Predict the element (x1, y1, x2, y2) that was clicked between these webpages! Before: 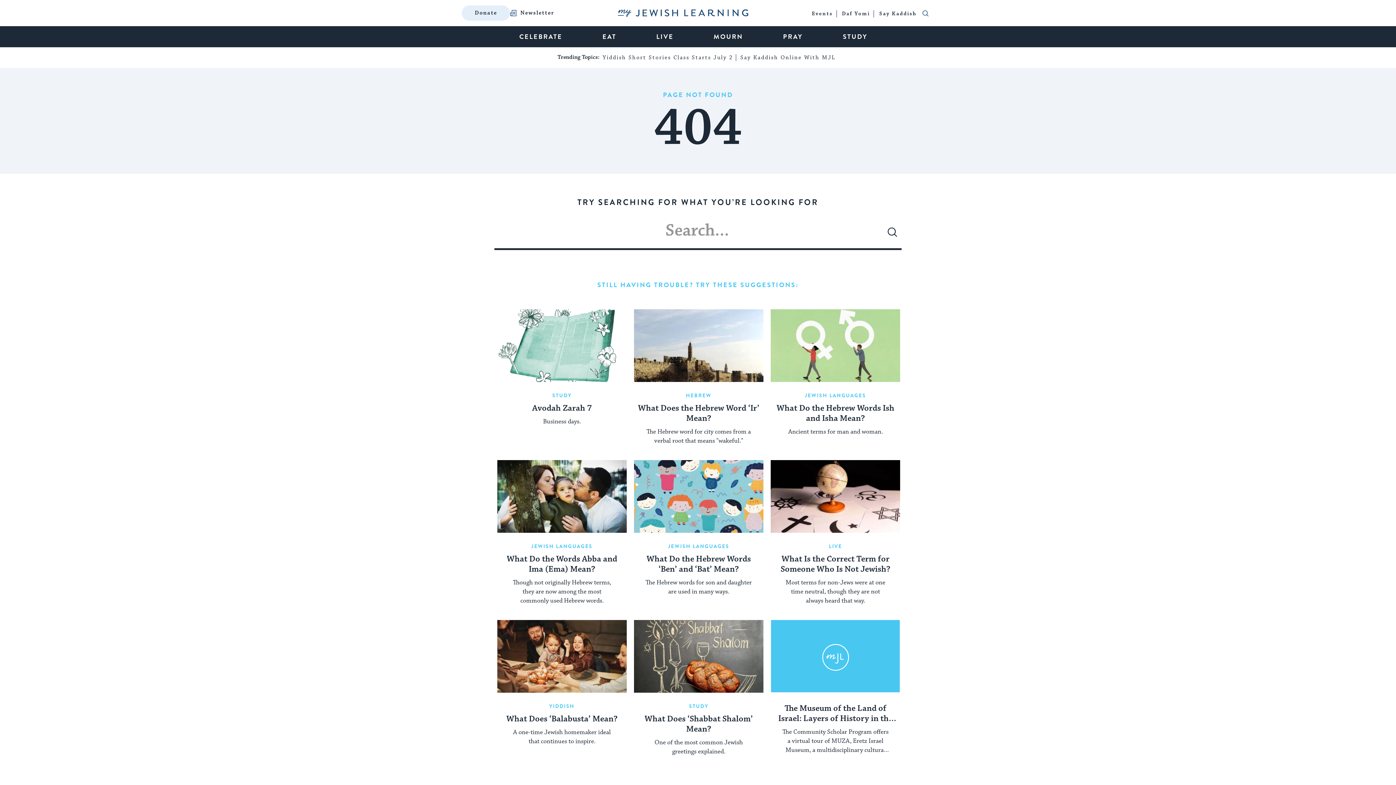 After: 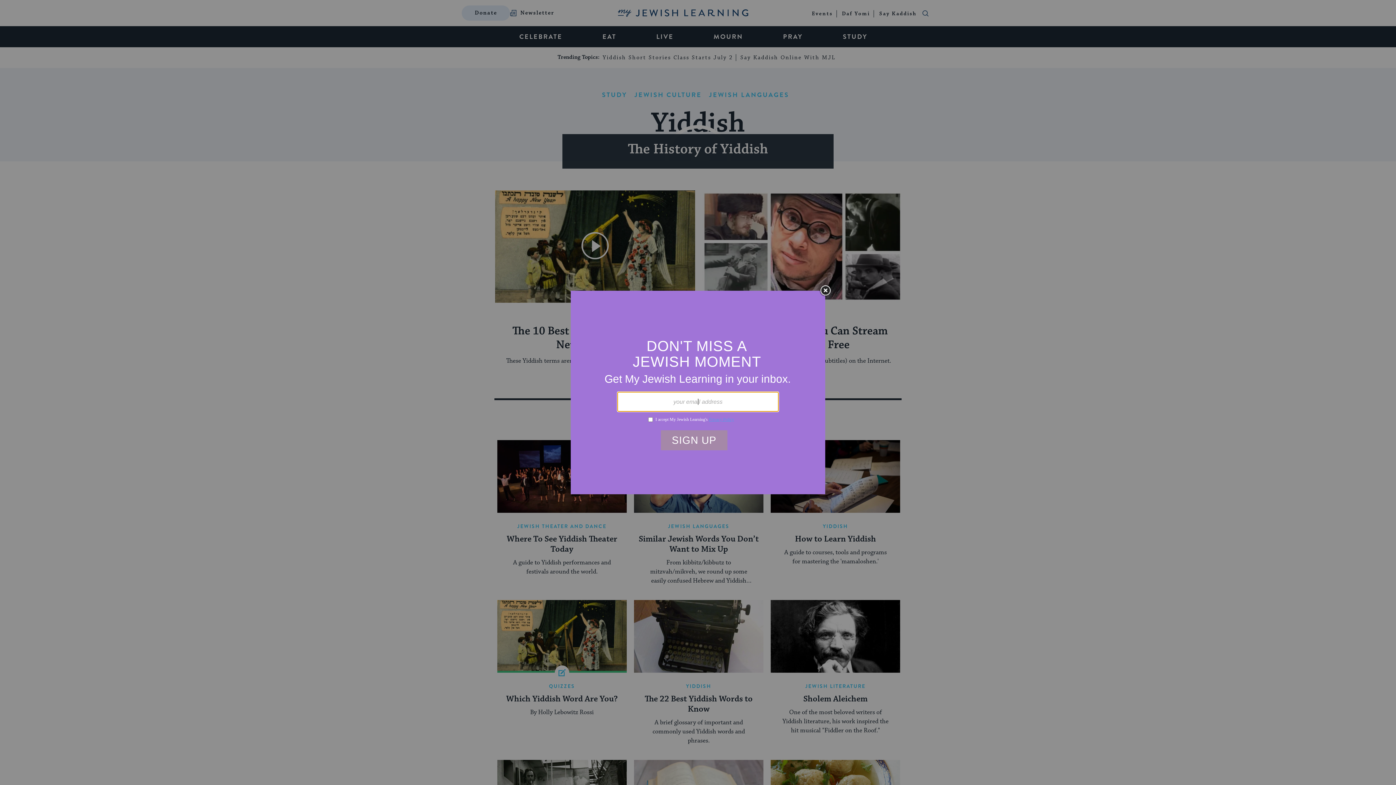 Action: label: YIDDISH bbox: (549, 702, 574, 710)